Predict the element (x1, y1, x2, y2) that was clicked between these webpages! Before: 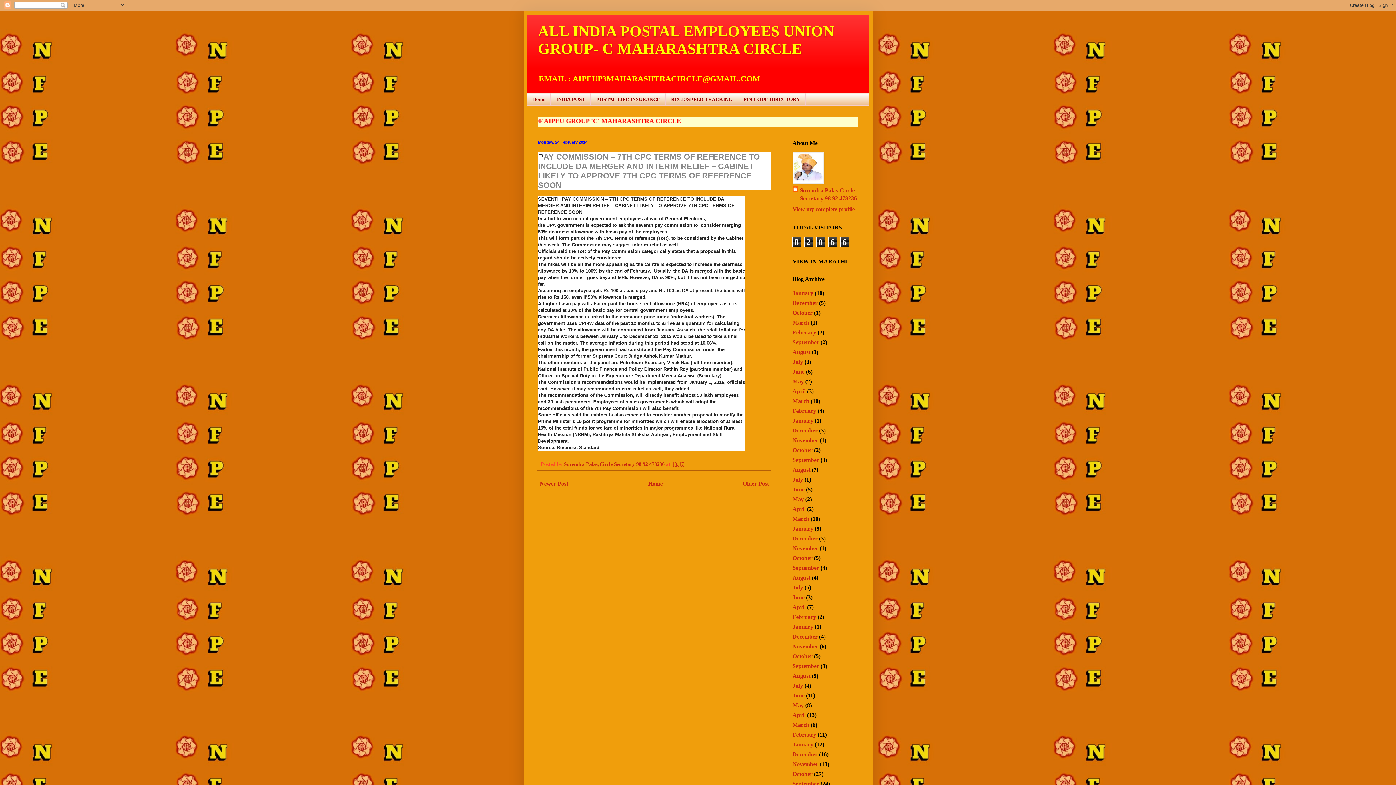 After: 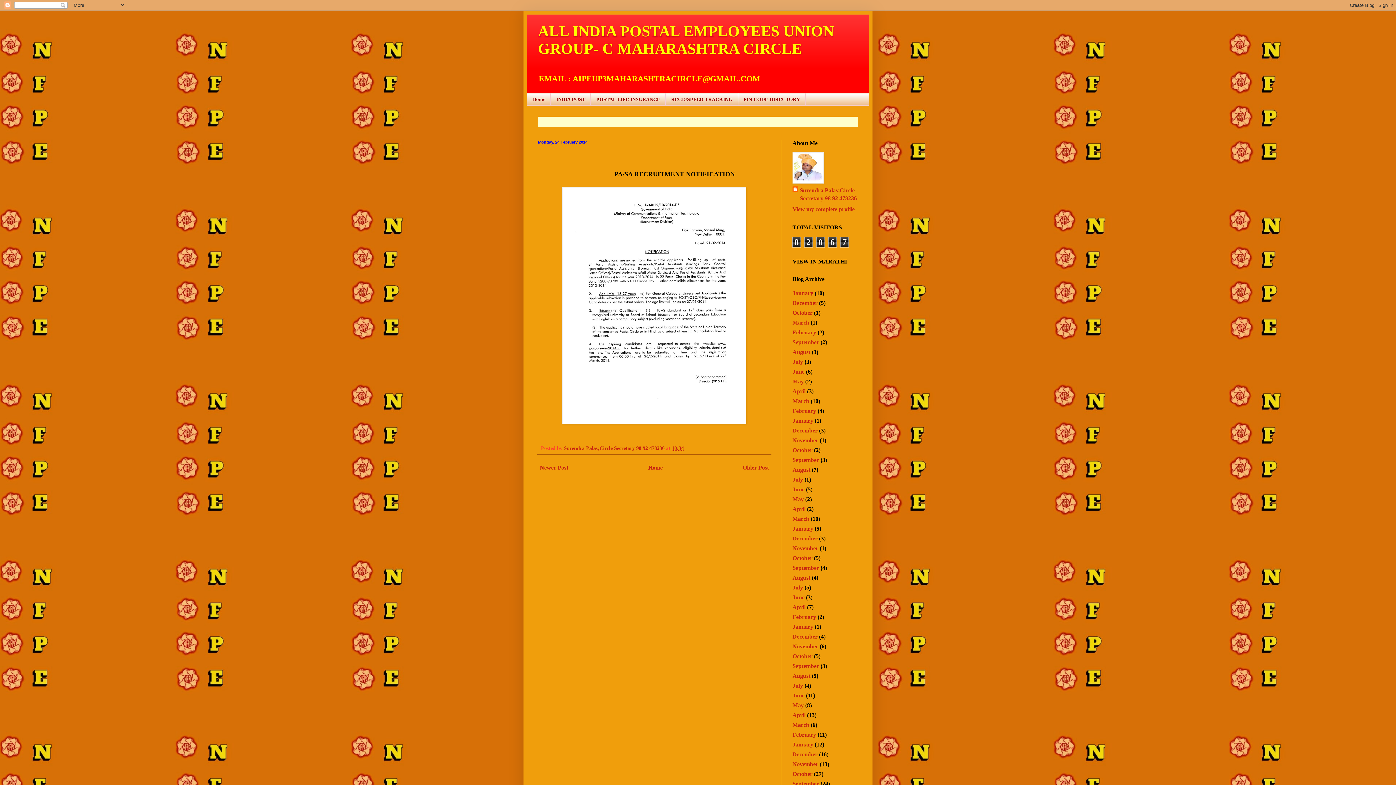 Action: label: Newer Post bbox: (538, 478, 570, 488)